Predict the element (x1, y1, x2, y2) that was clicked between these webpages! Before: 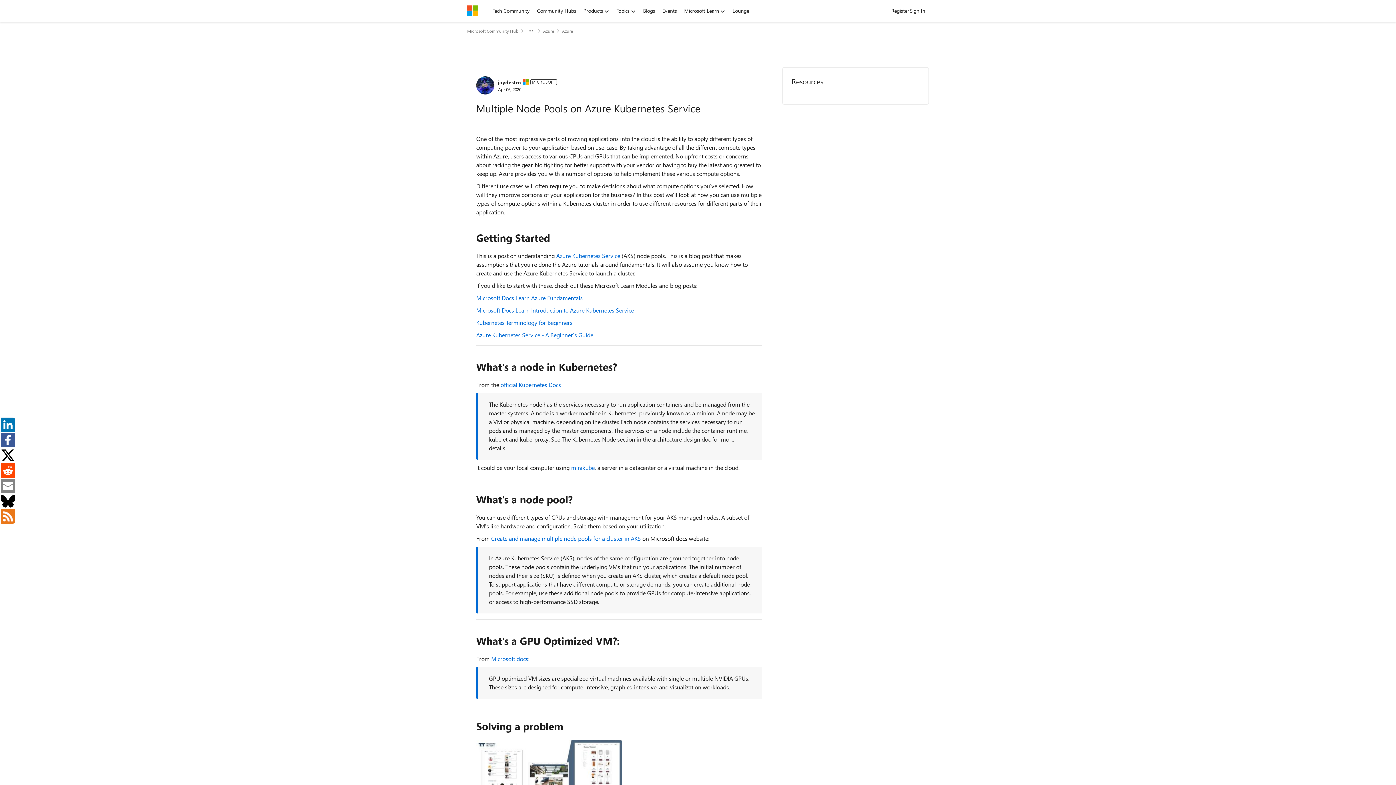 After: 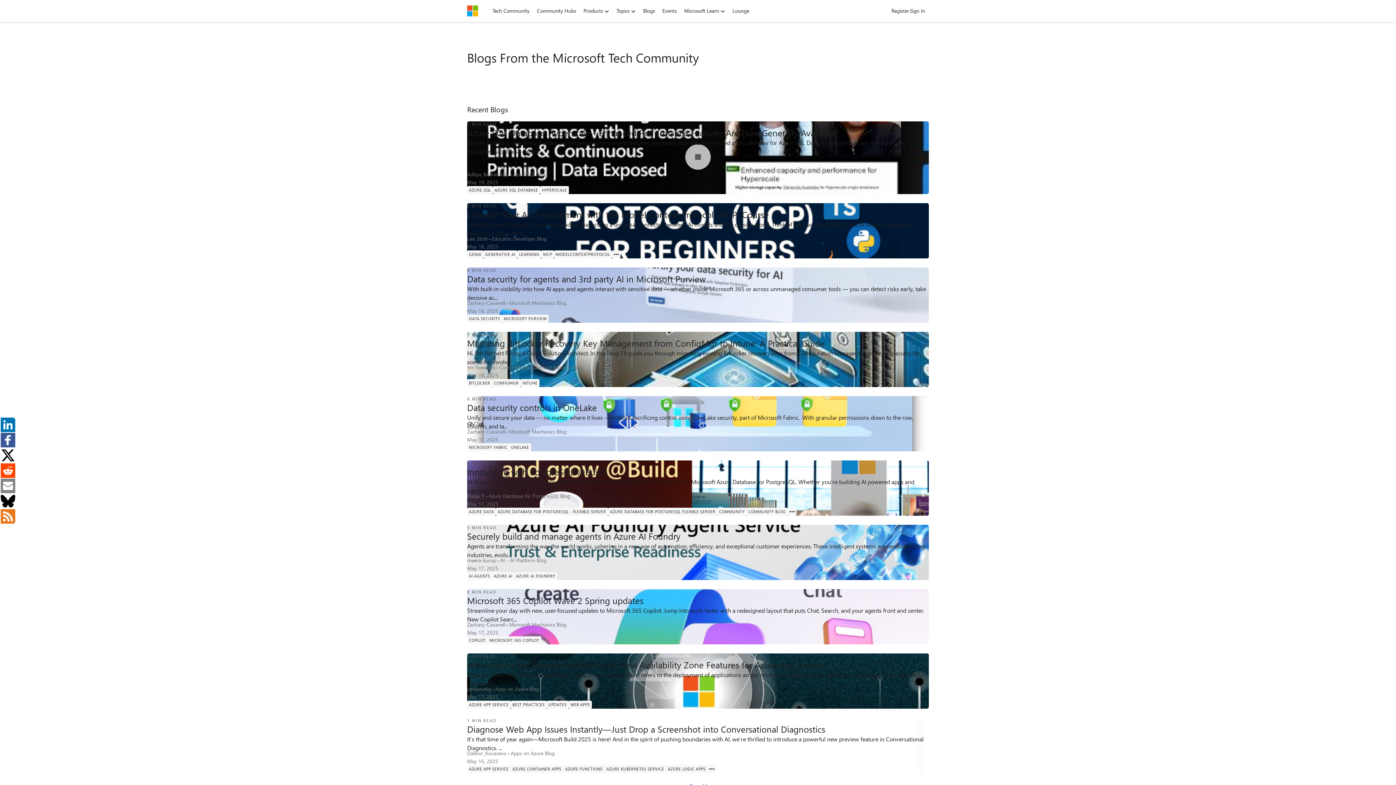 Action: bbox: (639, 5, 658, 16) label: Blogs